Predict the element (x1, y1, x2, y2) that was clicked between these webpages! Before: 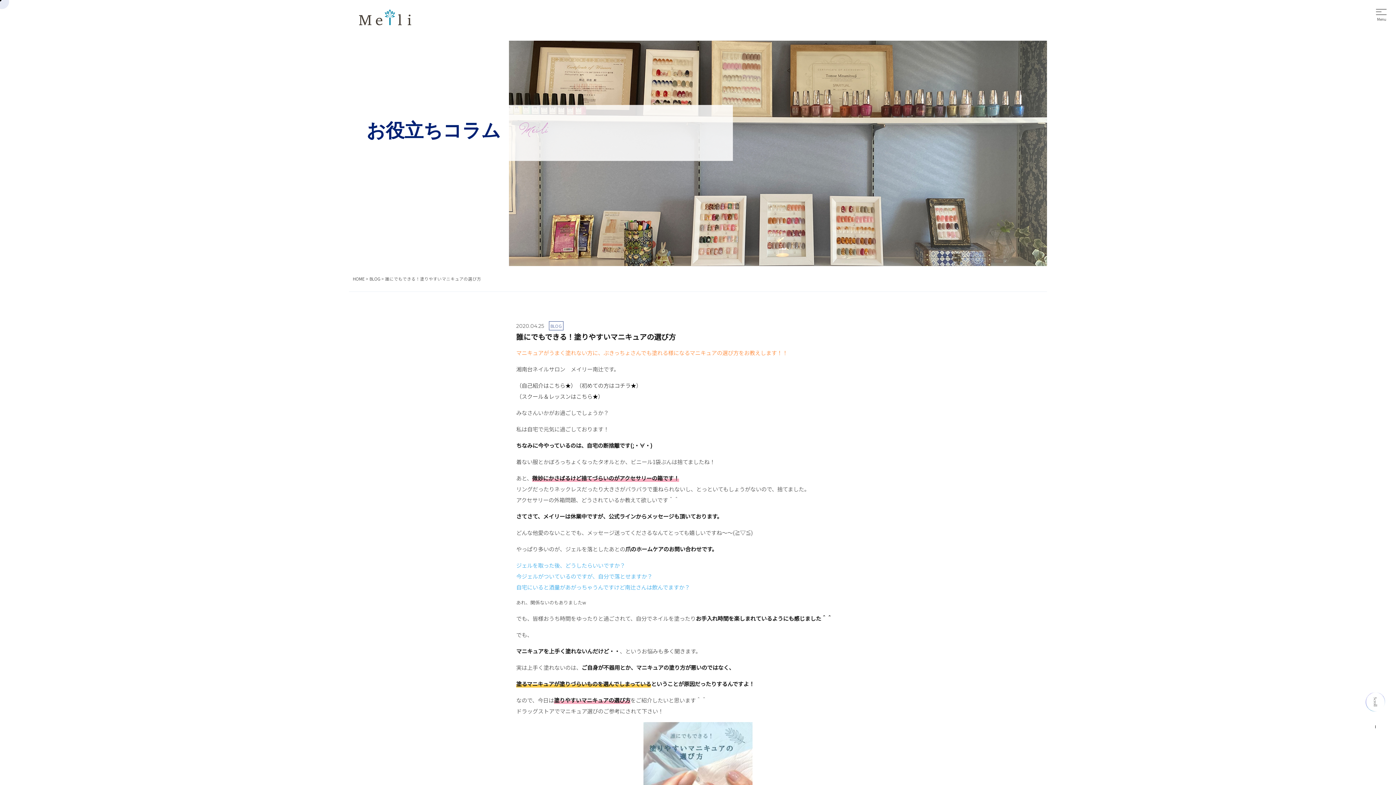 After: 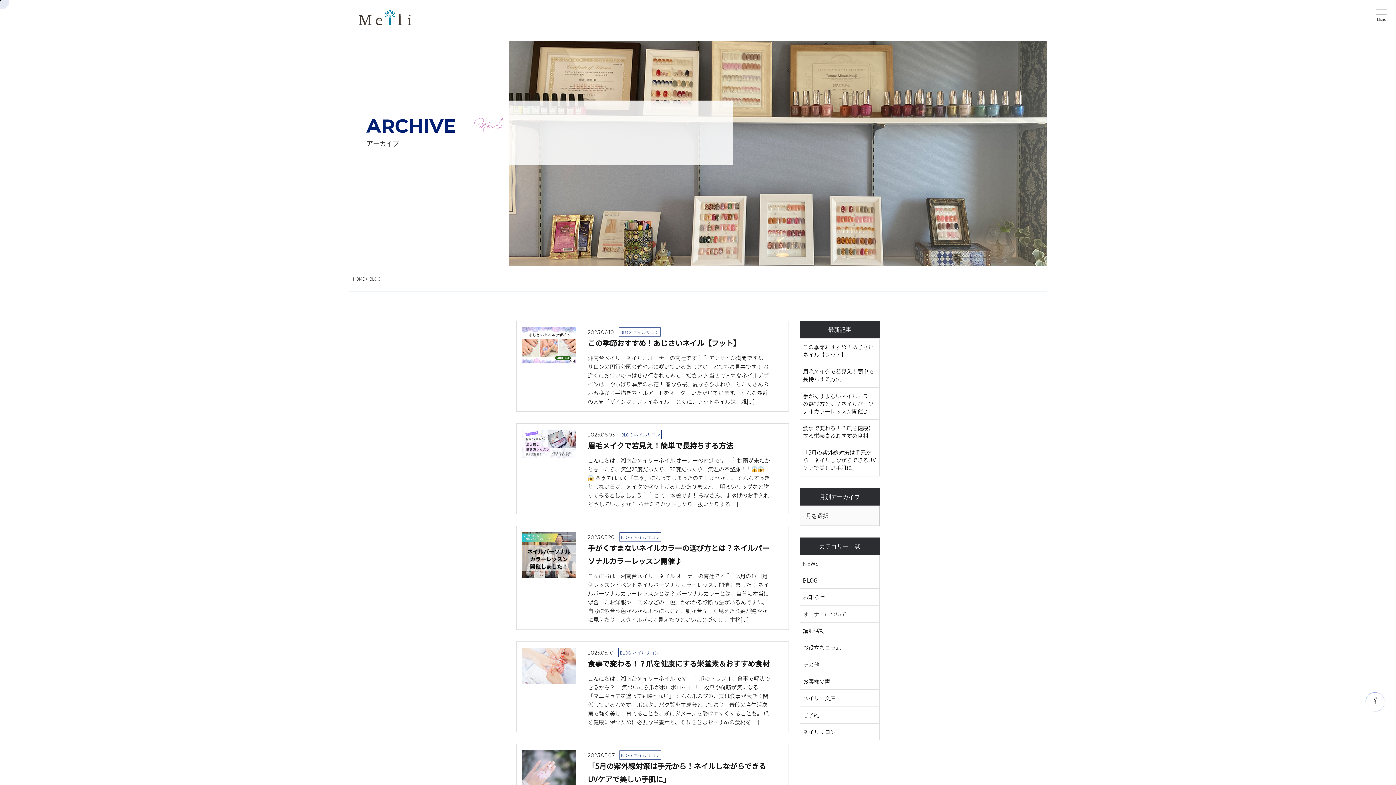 Action: bbox: (369, 274, 380, 283) label: BLOG